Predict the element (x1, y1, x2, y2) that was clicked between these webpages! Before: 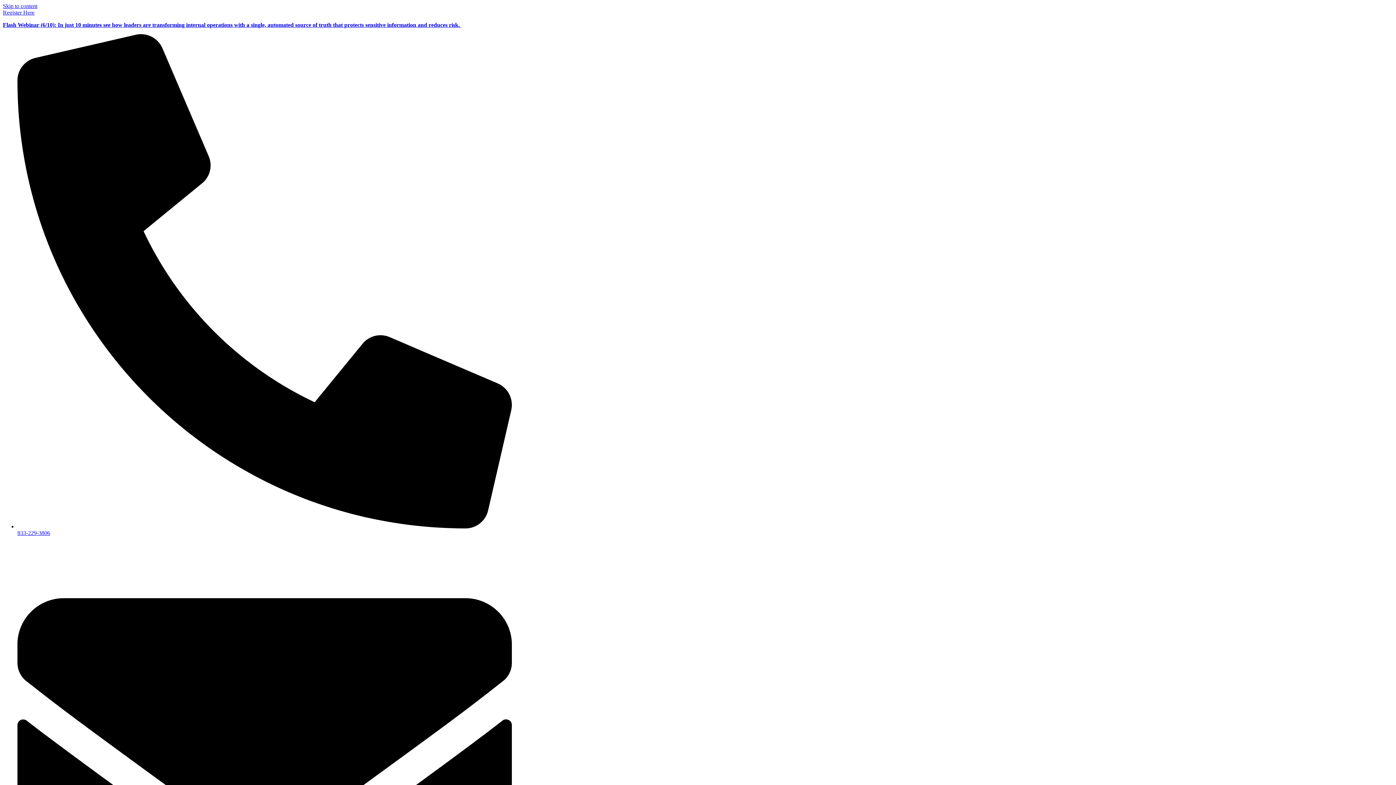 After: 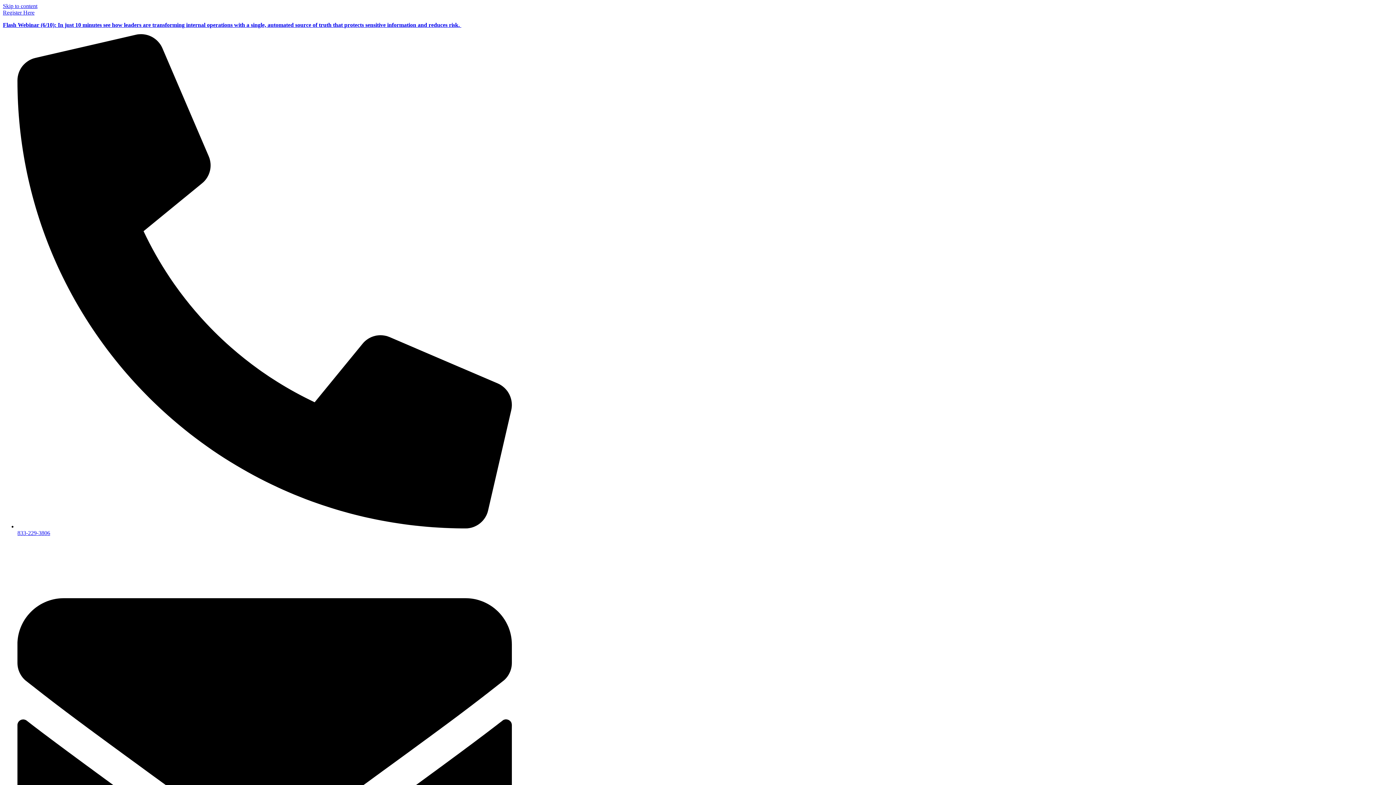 Action: label: Flash Webinar (6/10): In just 10 minutes see how leaders are transforming internal operations with a single, automated source of truth that protects sensitive information and reduces risk.  bbox: (2, 21, 461, 28)